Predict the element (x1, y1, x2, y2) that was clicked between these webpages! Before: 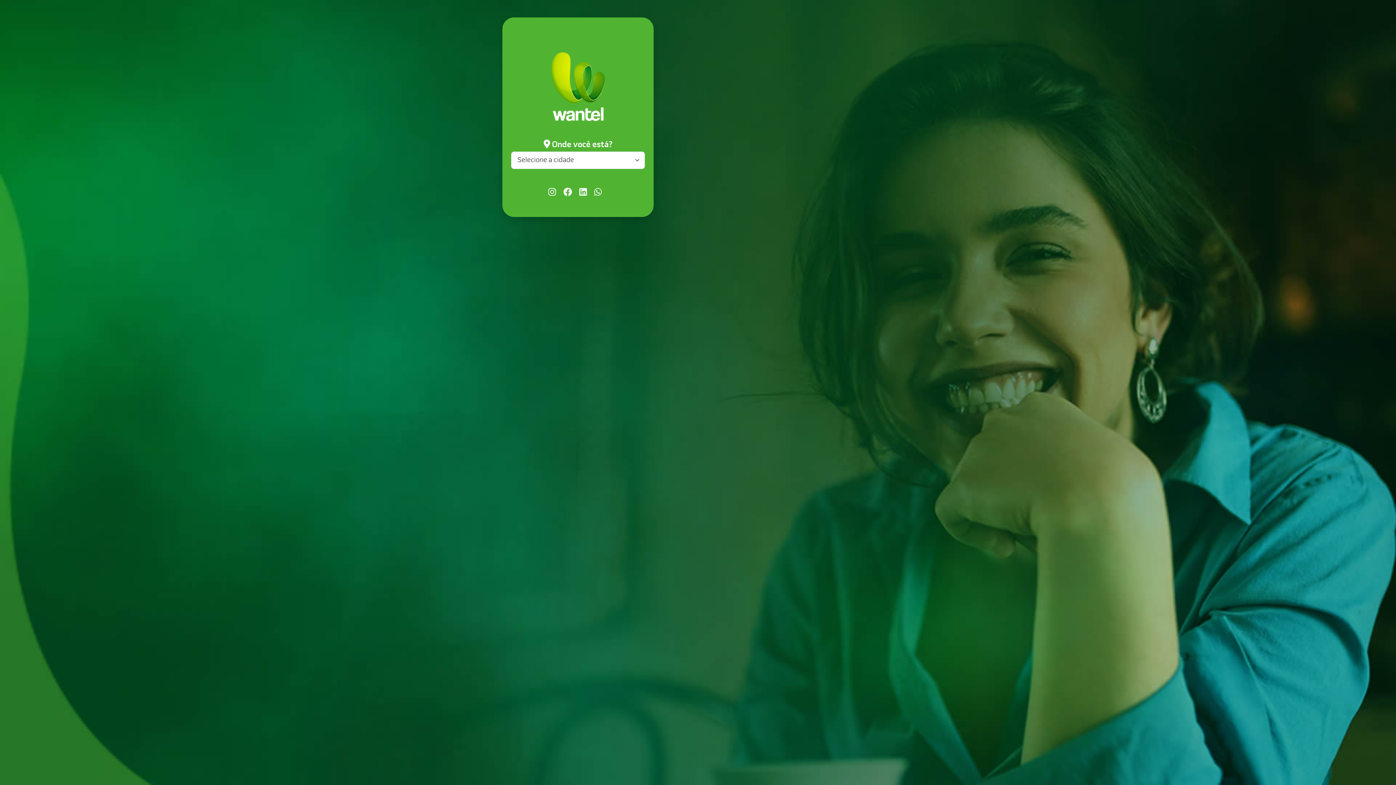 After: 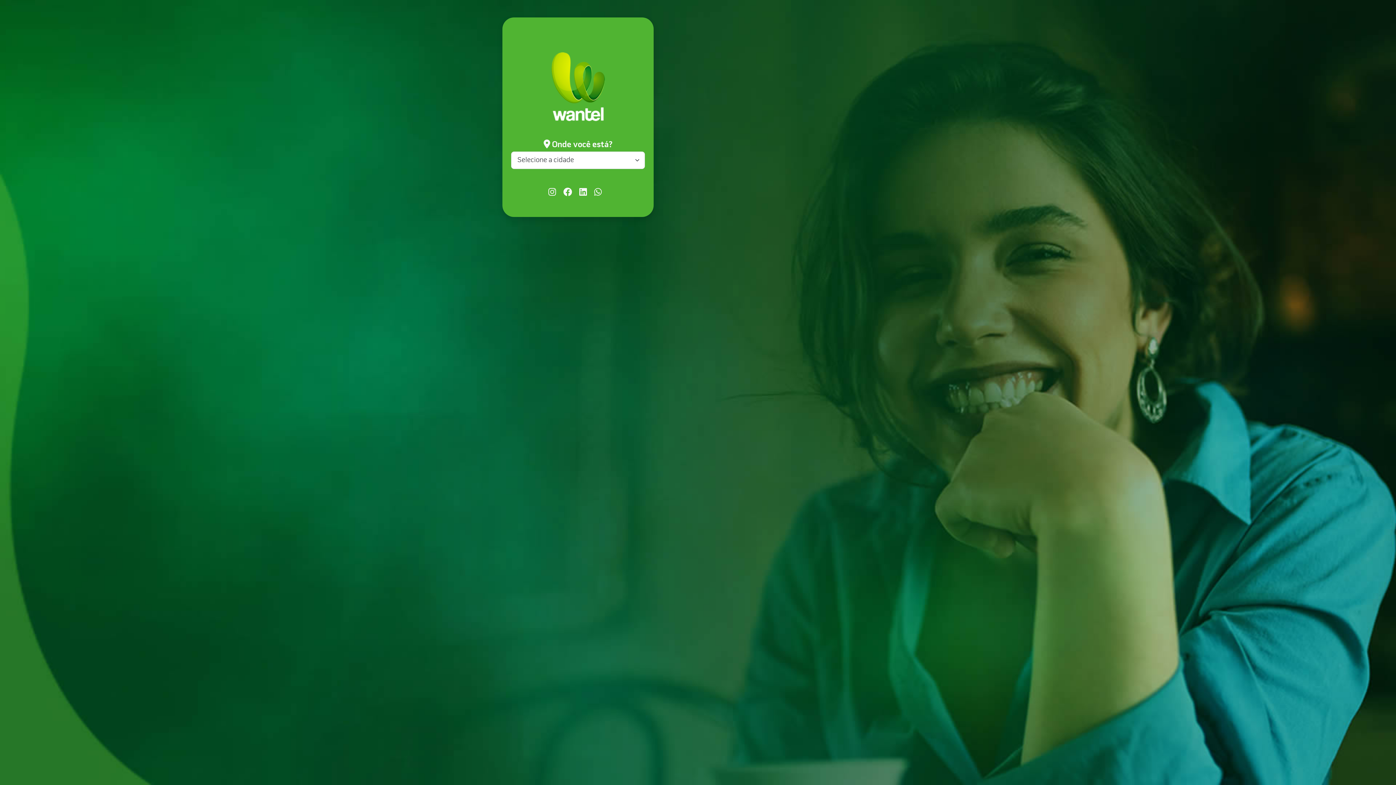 Action: bbox: (579, 188, 587, 197)